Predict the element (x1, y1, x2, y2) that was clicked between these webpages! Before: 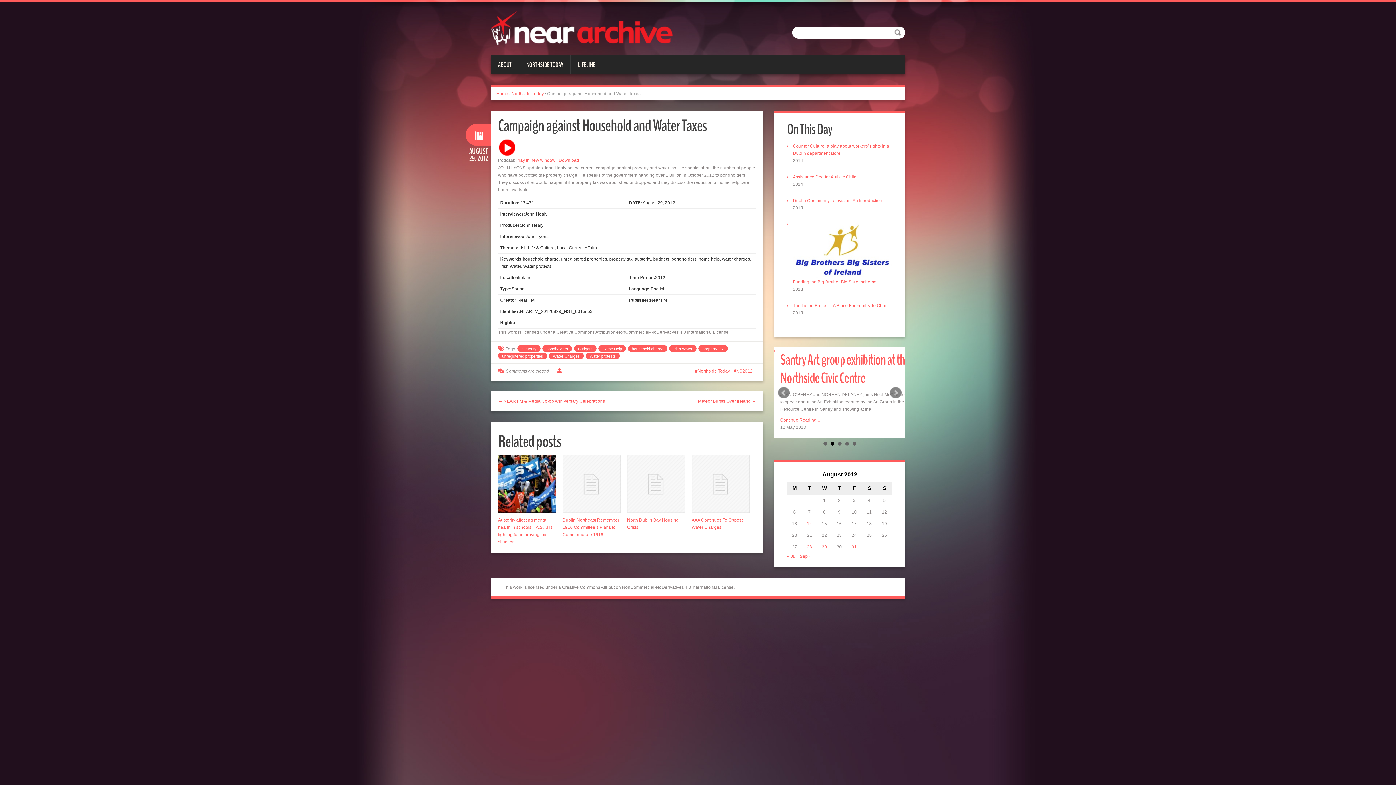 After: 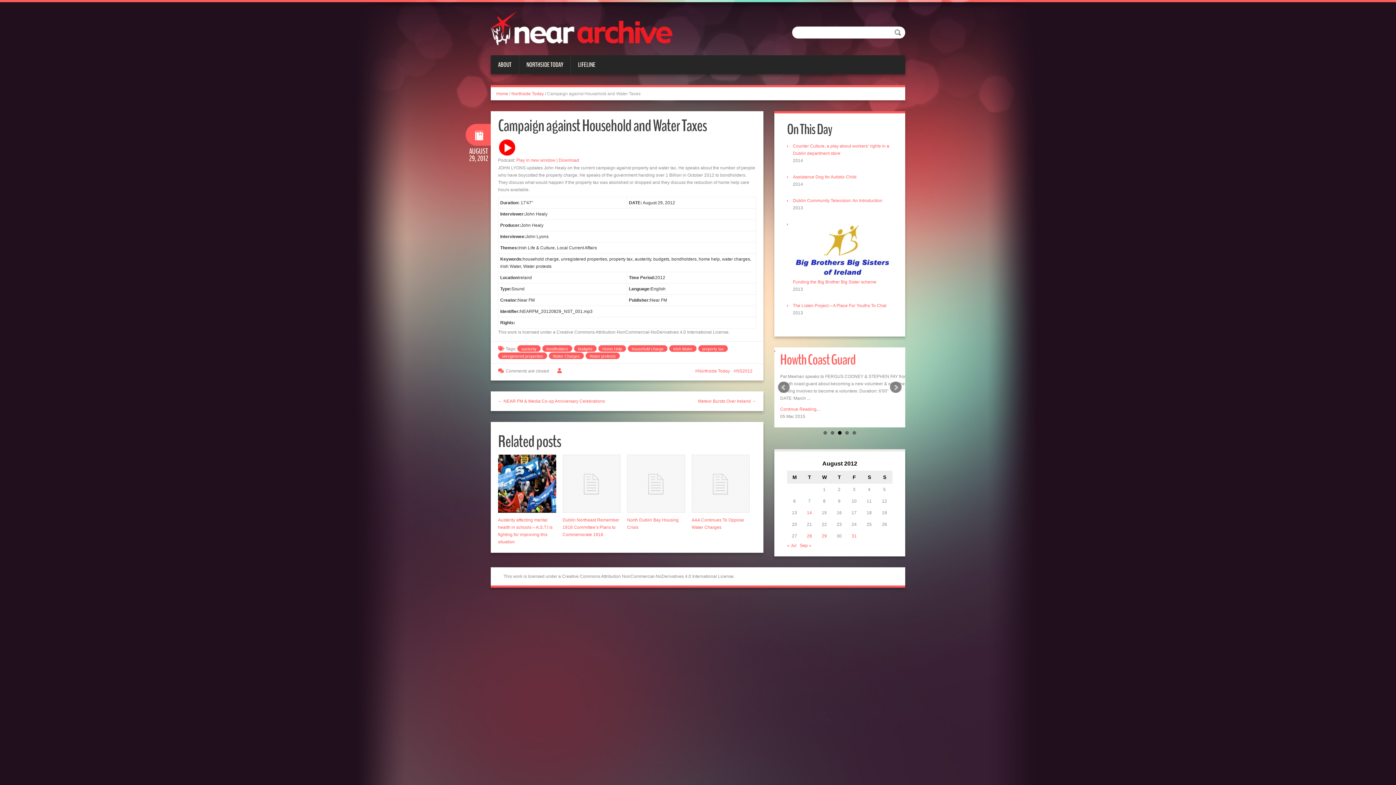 Action: bbox: (838, 442, 841, 445) label: 3